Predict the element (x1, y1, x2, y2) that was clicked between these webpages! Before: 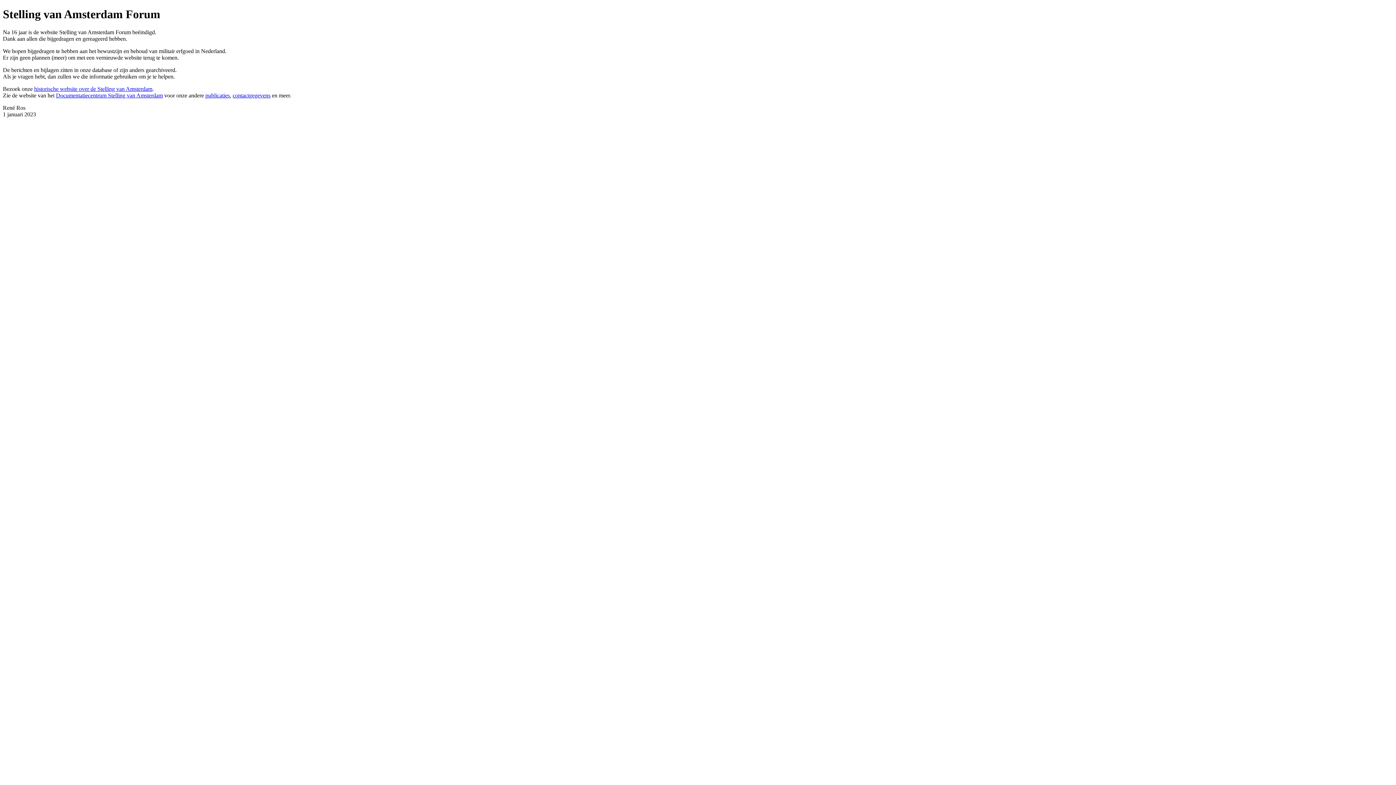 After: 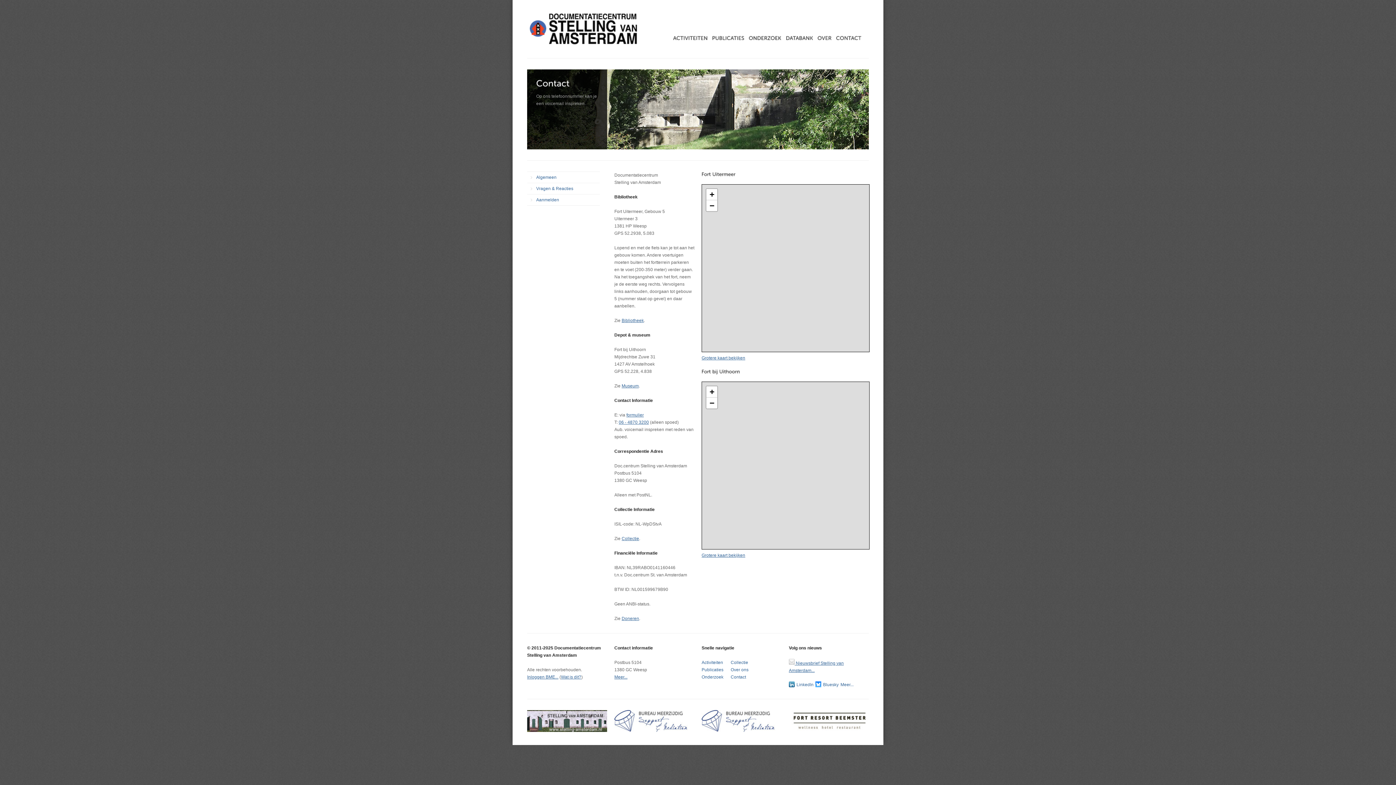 Action: bbox: (232, 92, 270, 98) label: contactgegevens